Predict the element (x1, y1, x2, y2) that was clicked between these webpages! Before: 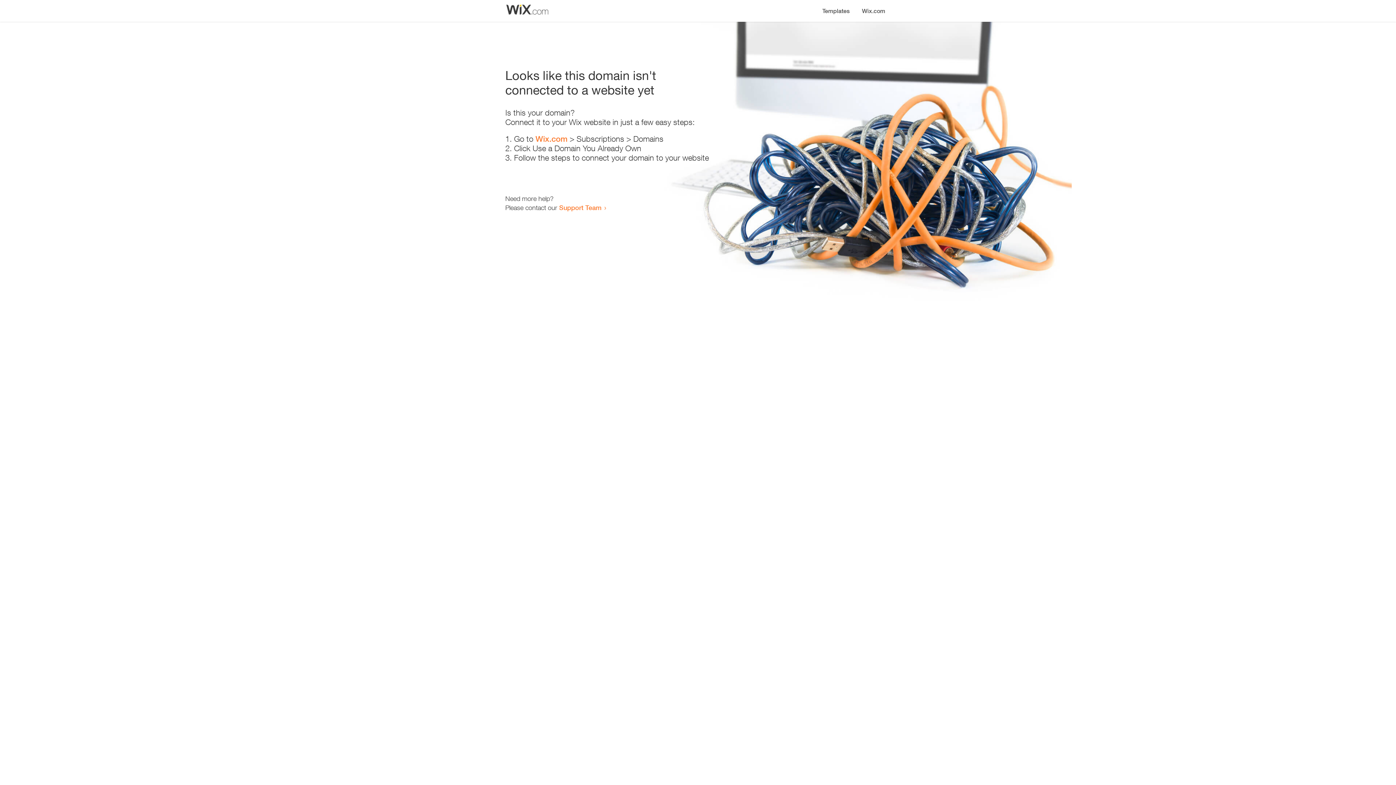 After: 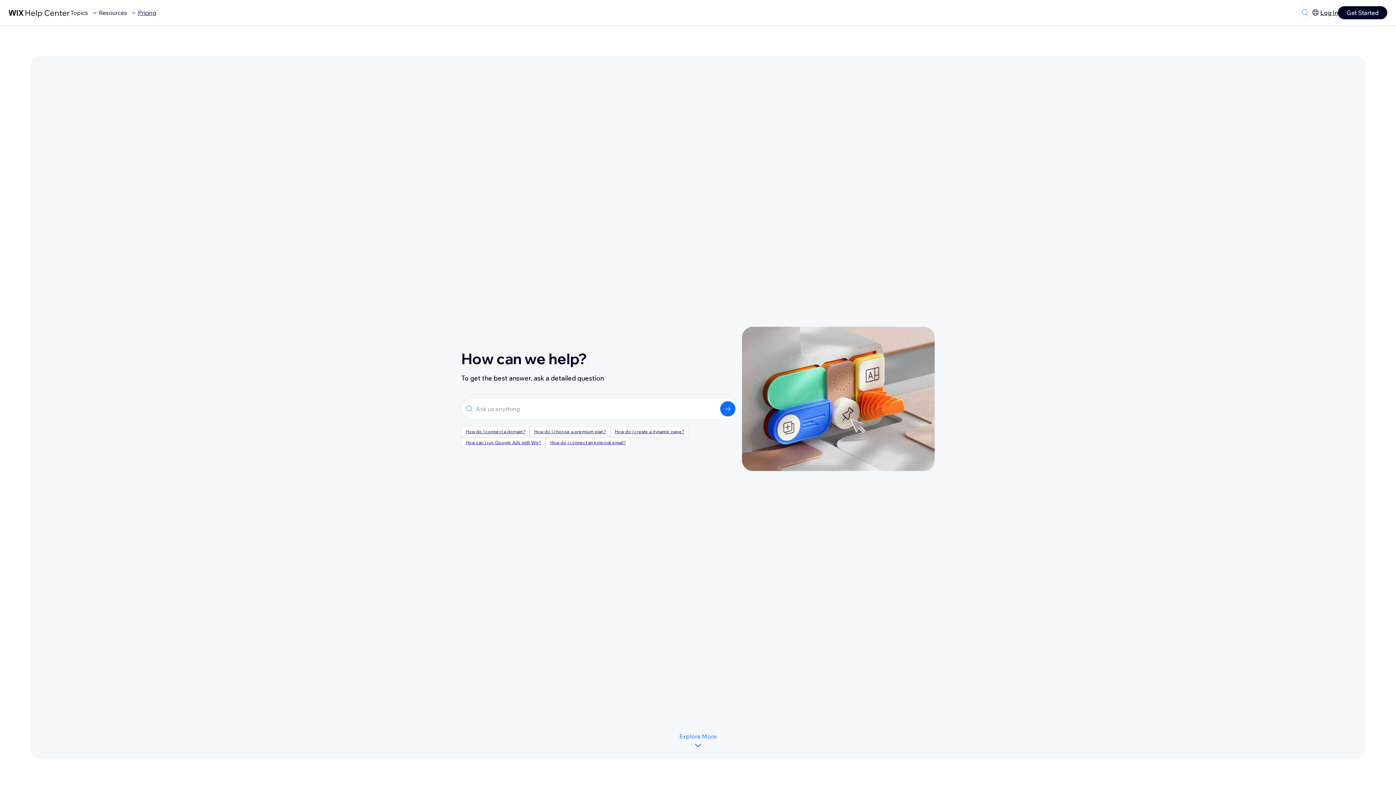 Action: label: Support Team bbox: (559, 203, 601, 211)